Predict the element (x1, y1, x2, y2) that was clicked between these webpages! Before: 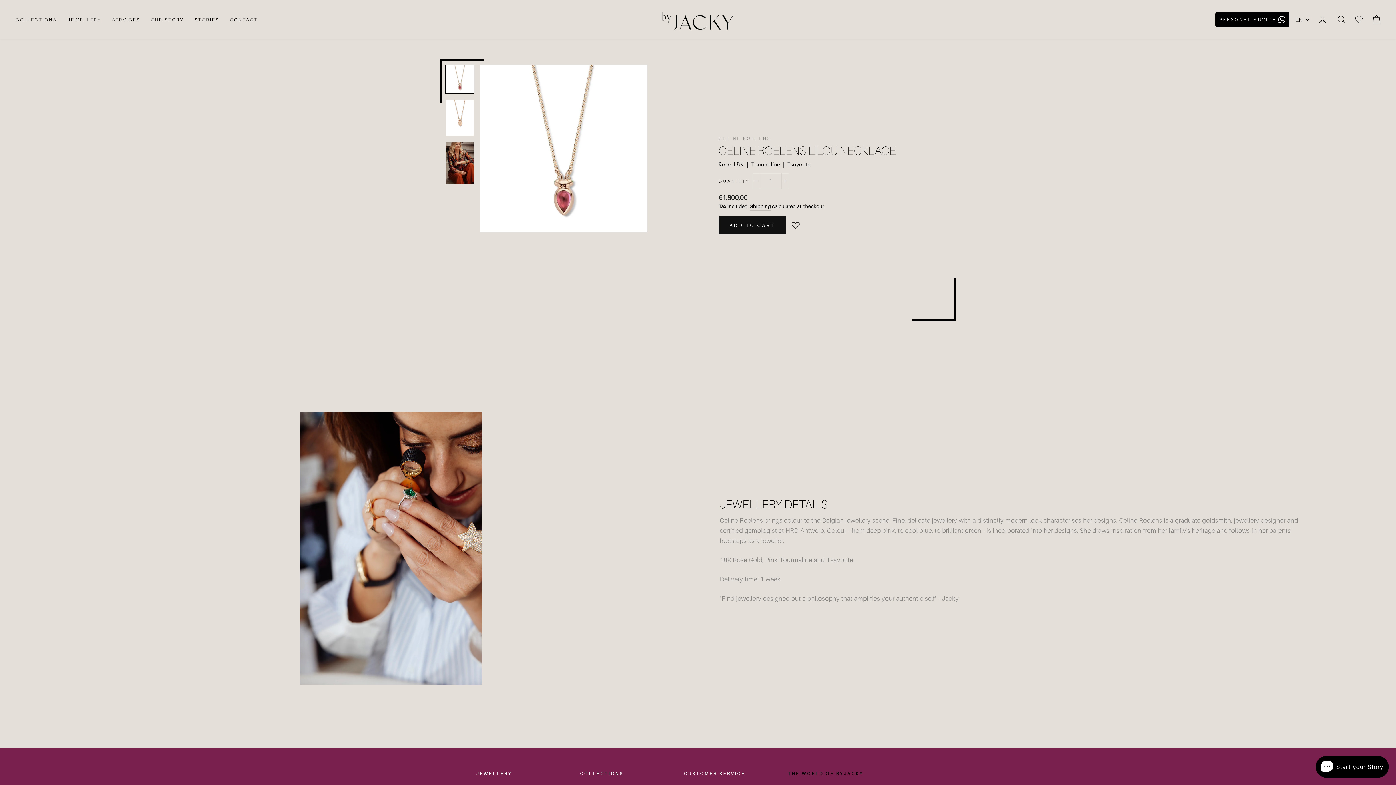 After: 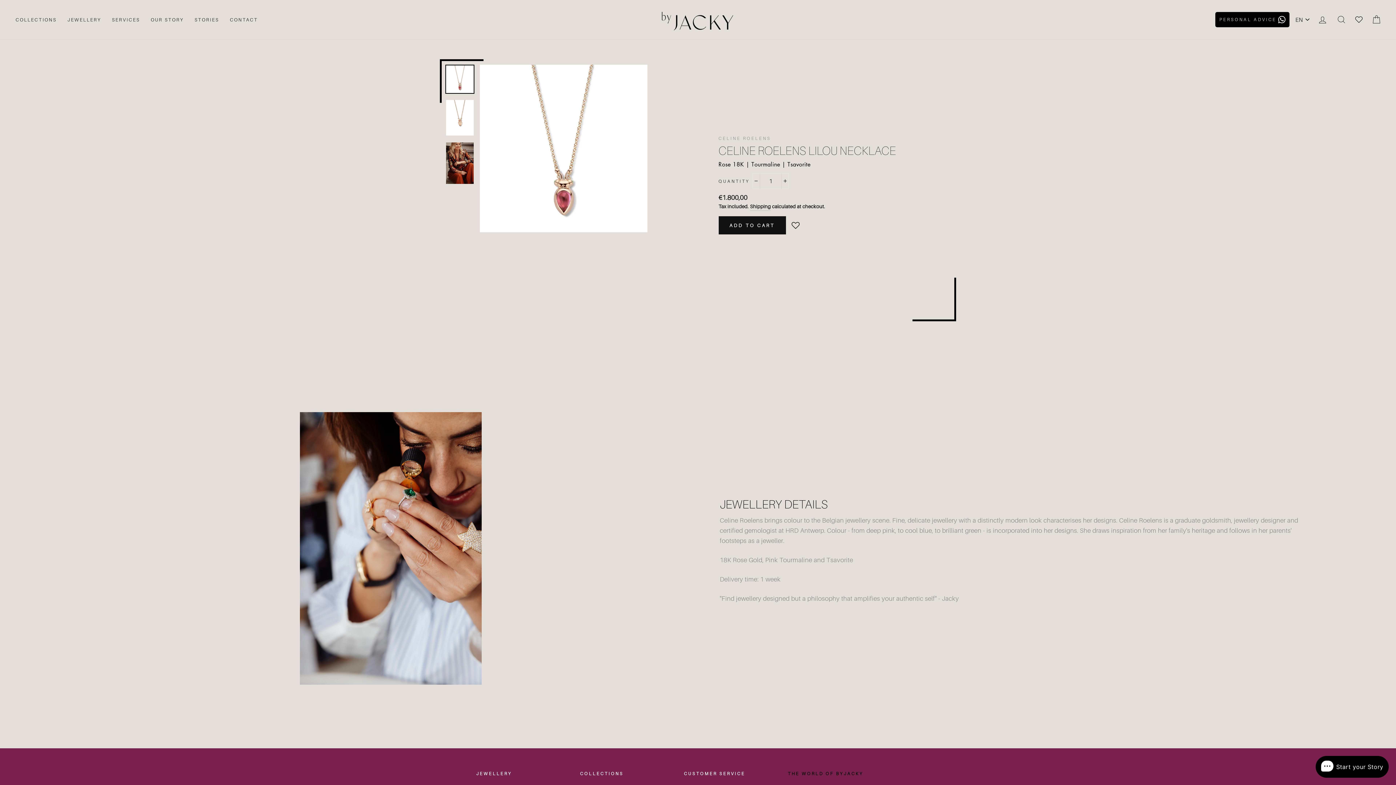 Action: bbox: (446, 65, 473, 92)